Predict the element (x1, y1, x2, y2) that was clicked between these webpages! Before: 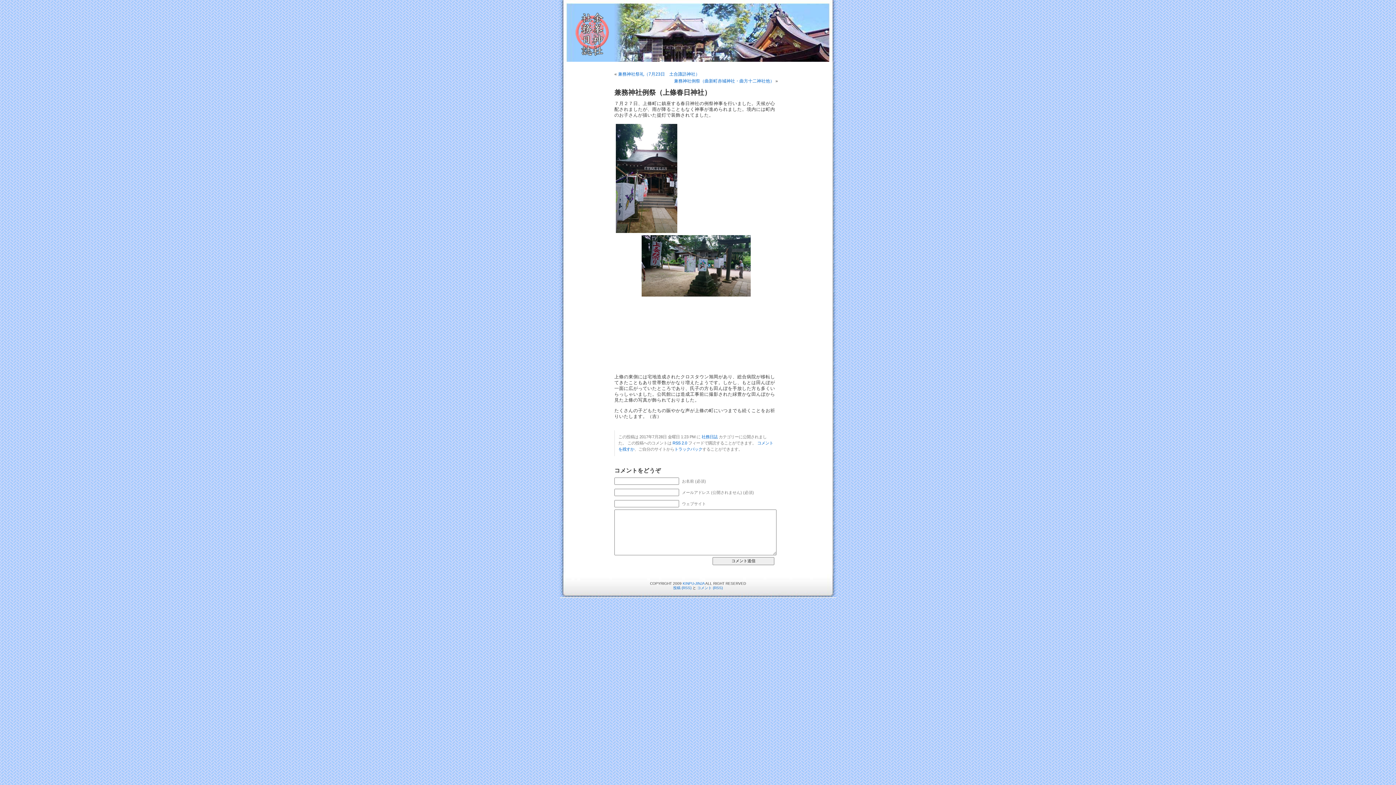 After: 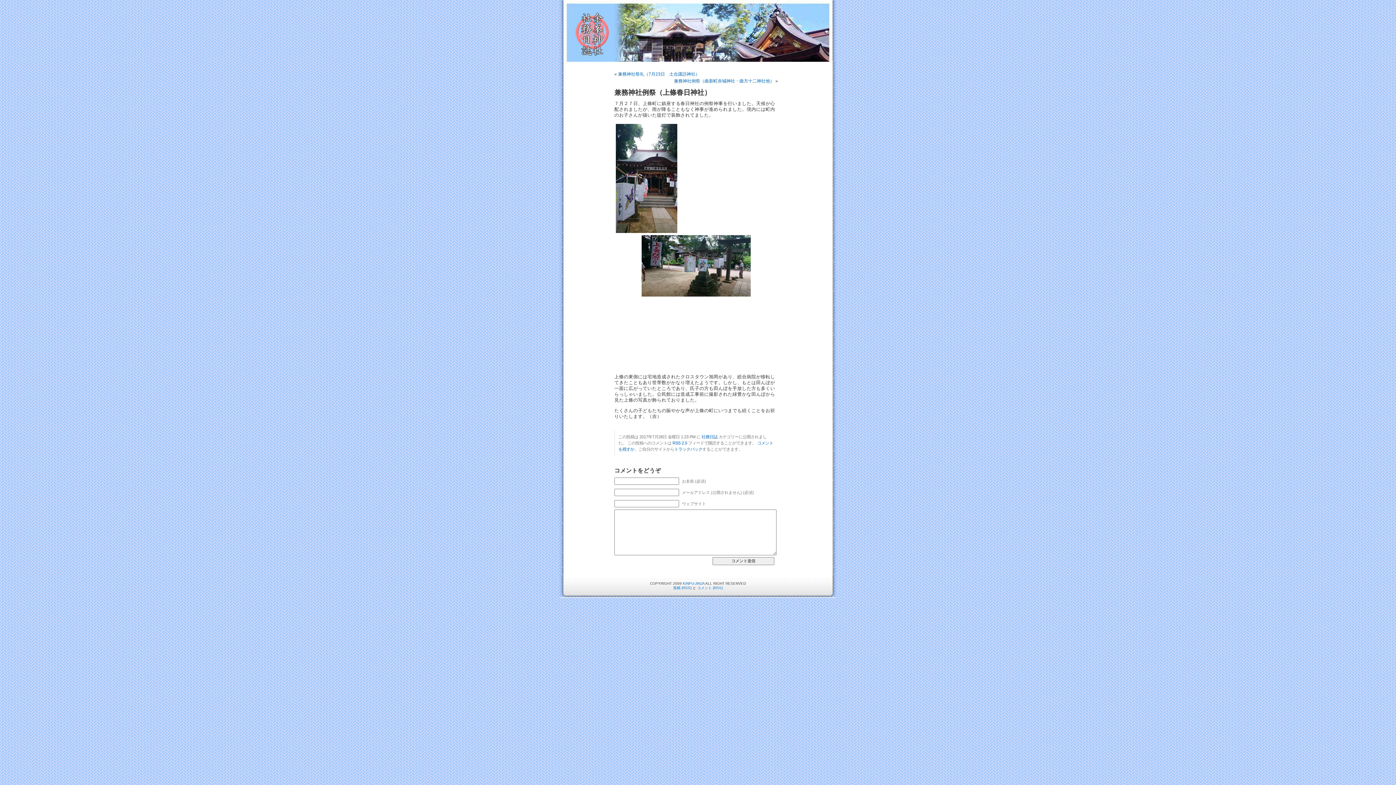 Action: label: トラックバック bbox: (674, 447, 702, 451)